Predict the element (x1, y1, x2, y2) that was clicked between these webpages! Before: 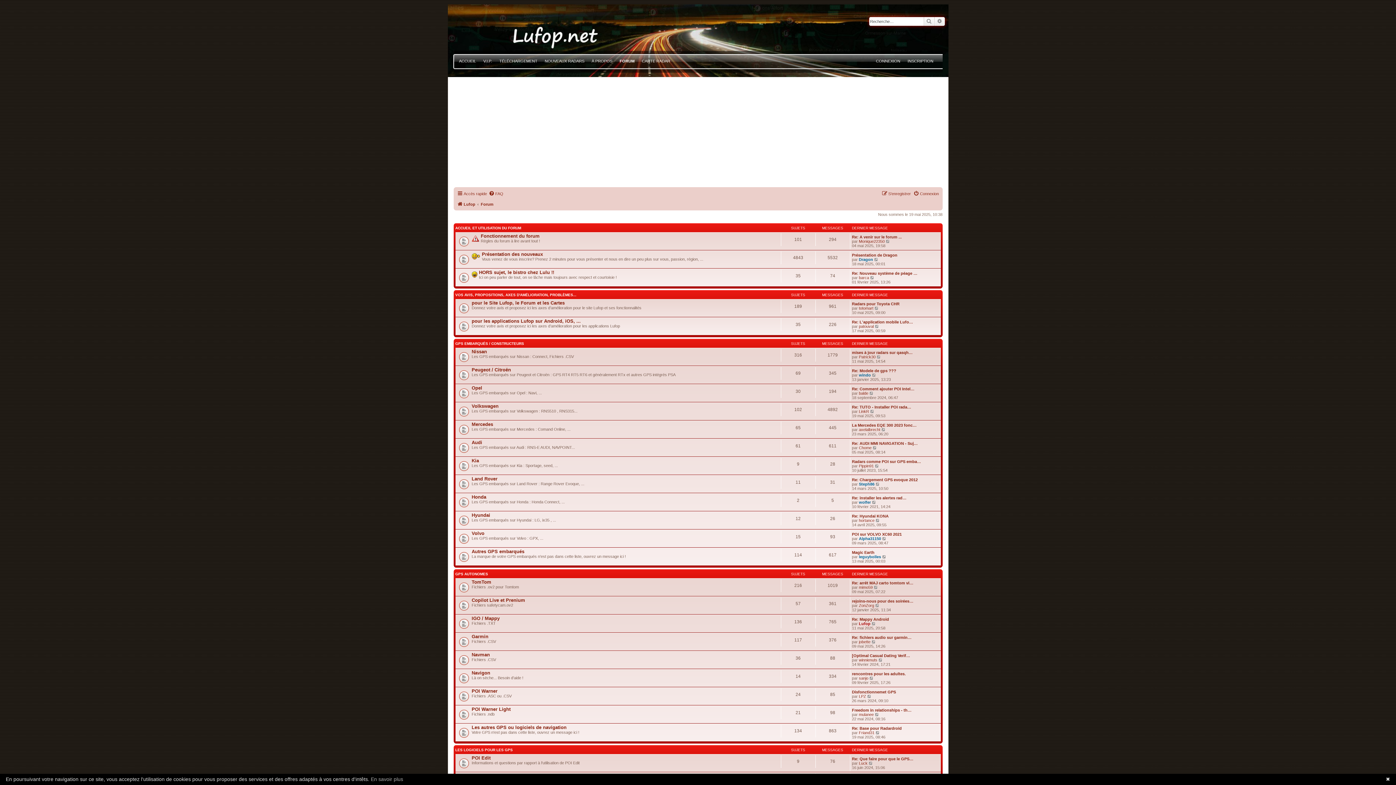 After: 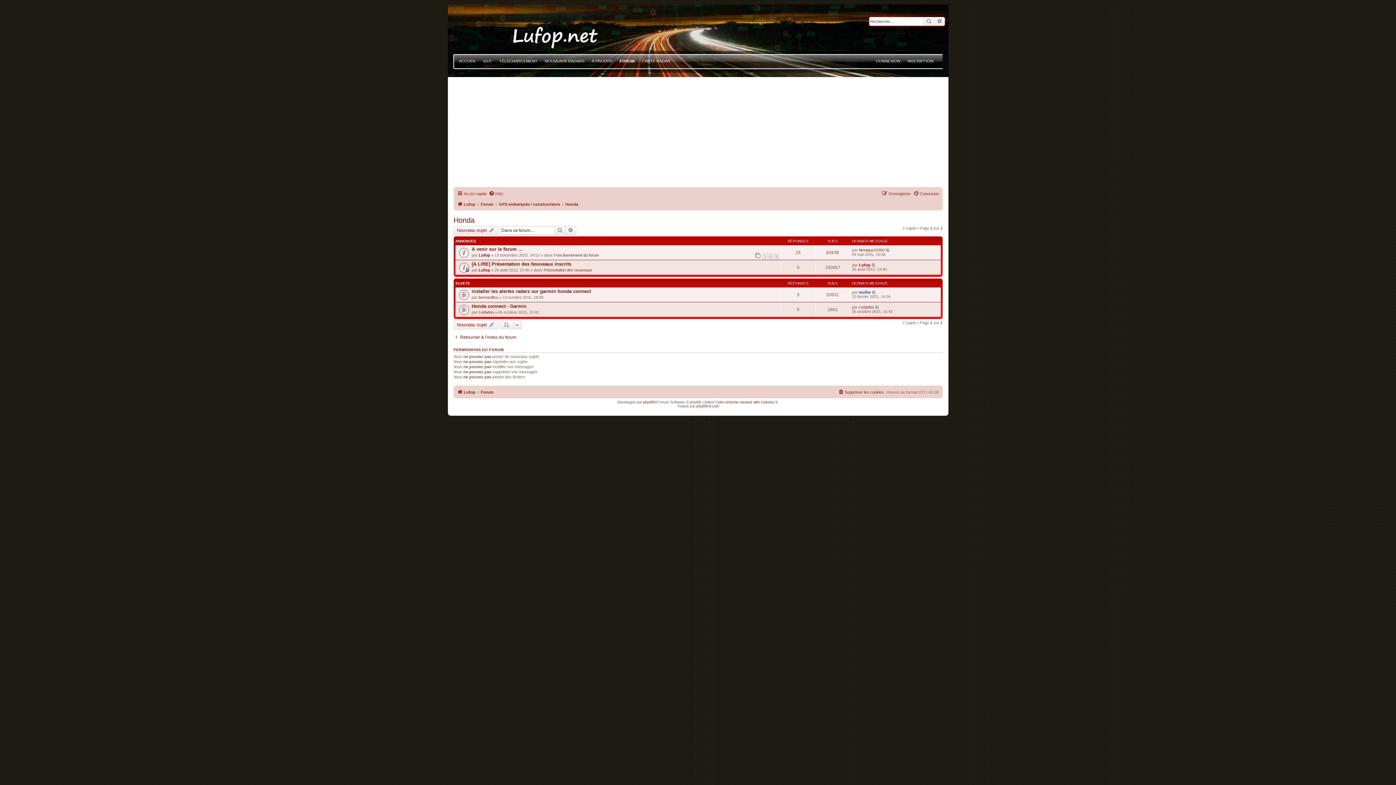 Action: label: Honda bbox: (471, 494, 486, 499)